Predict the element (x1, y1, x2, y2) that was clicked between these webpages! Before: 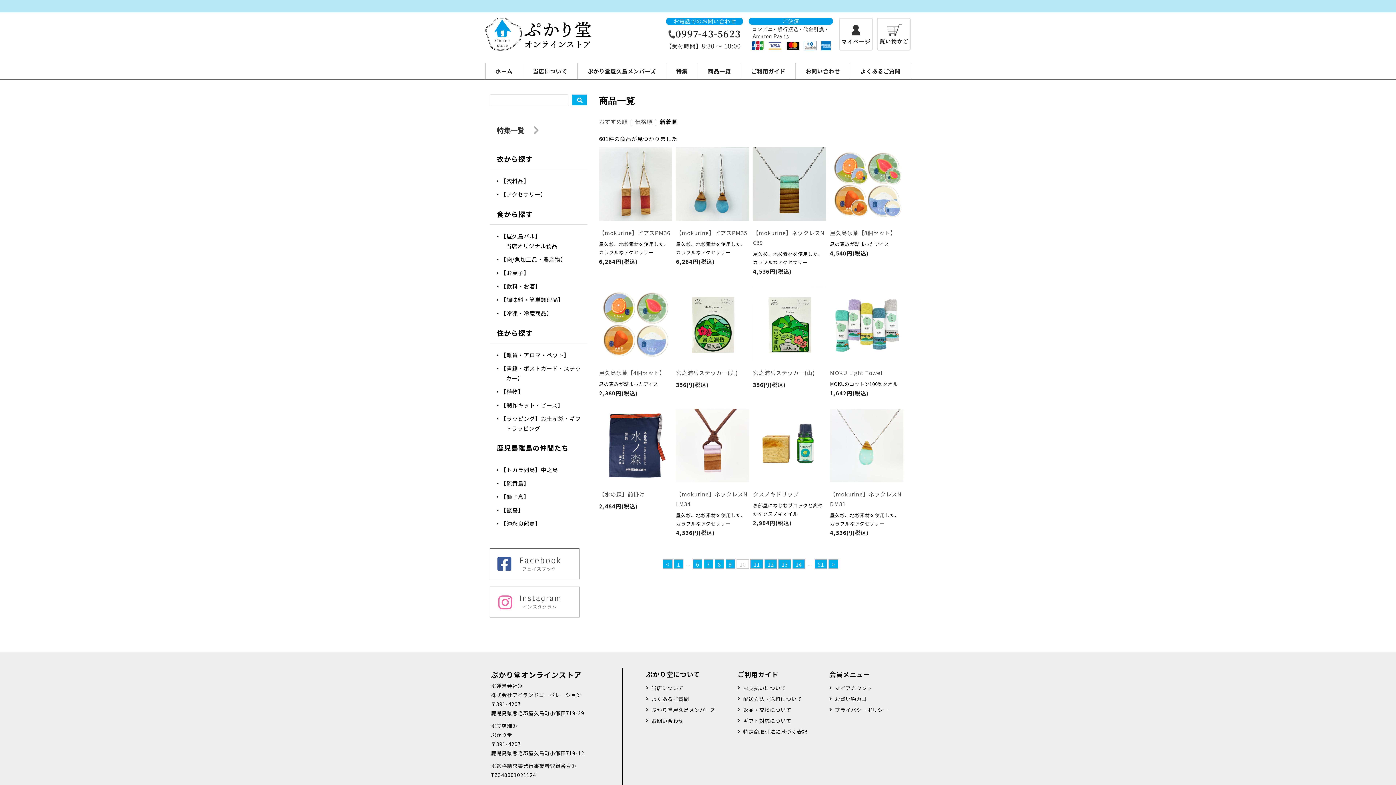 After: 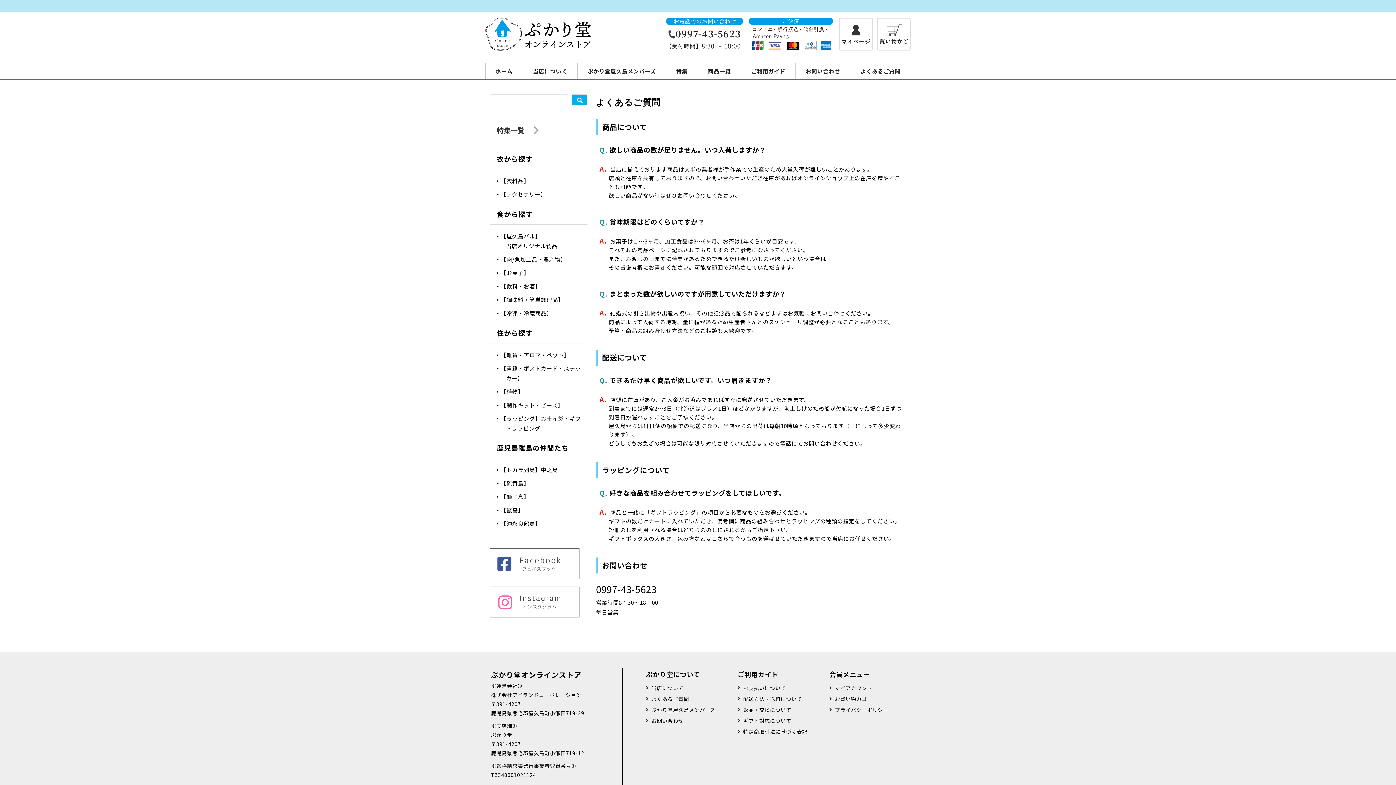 Action: bbox: (651, 695, 689, 702) label: よくあるご質問